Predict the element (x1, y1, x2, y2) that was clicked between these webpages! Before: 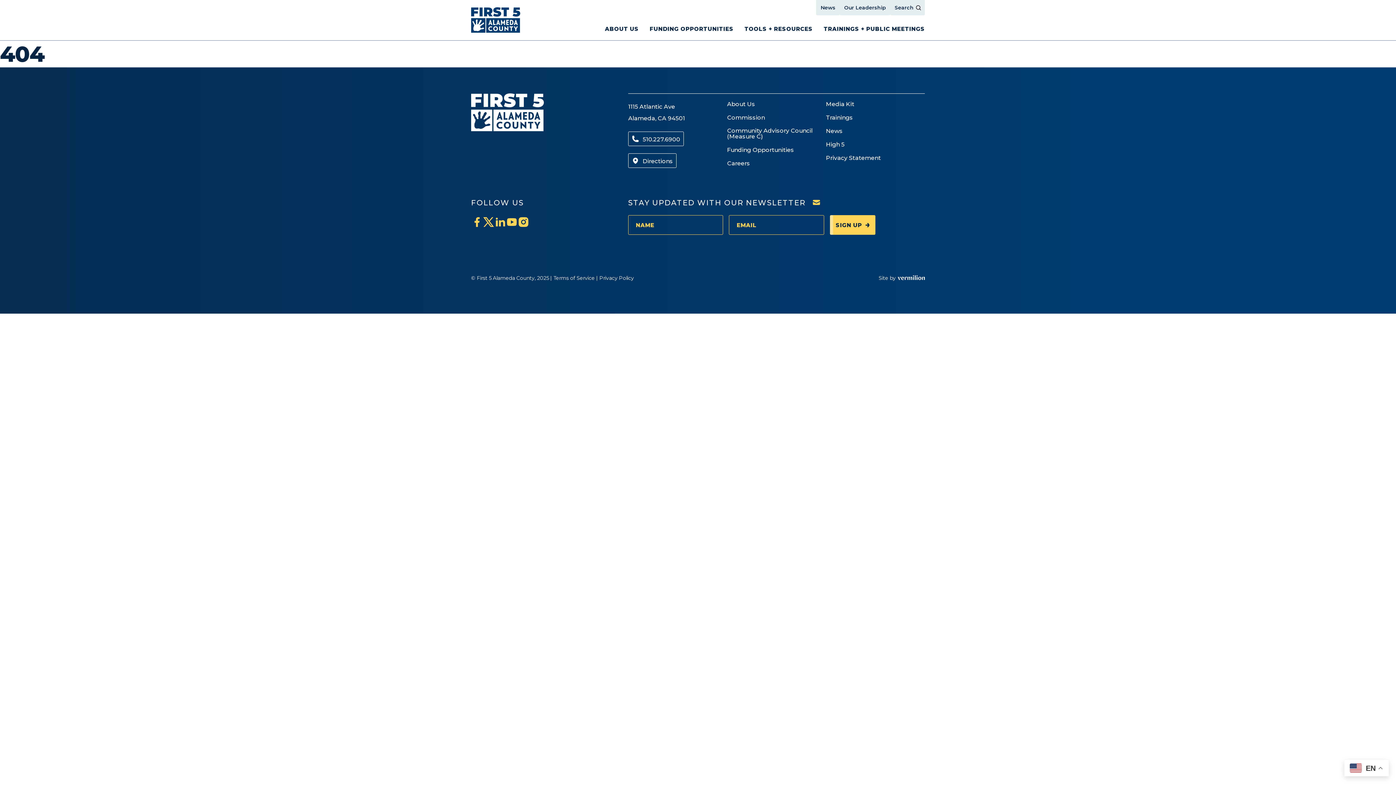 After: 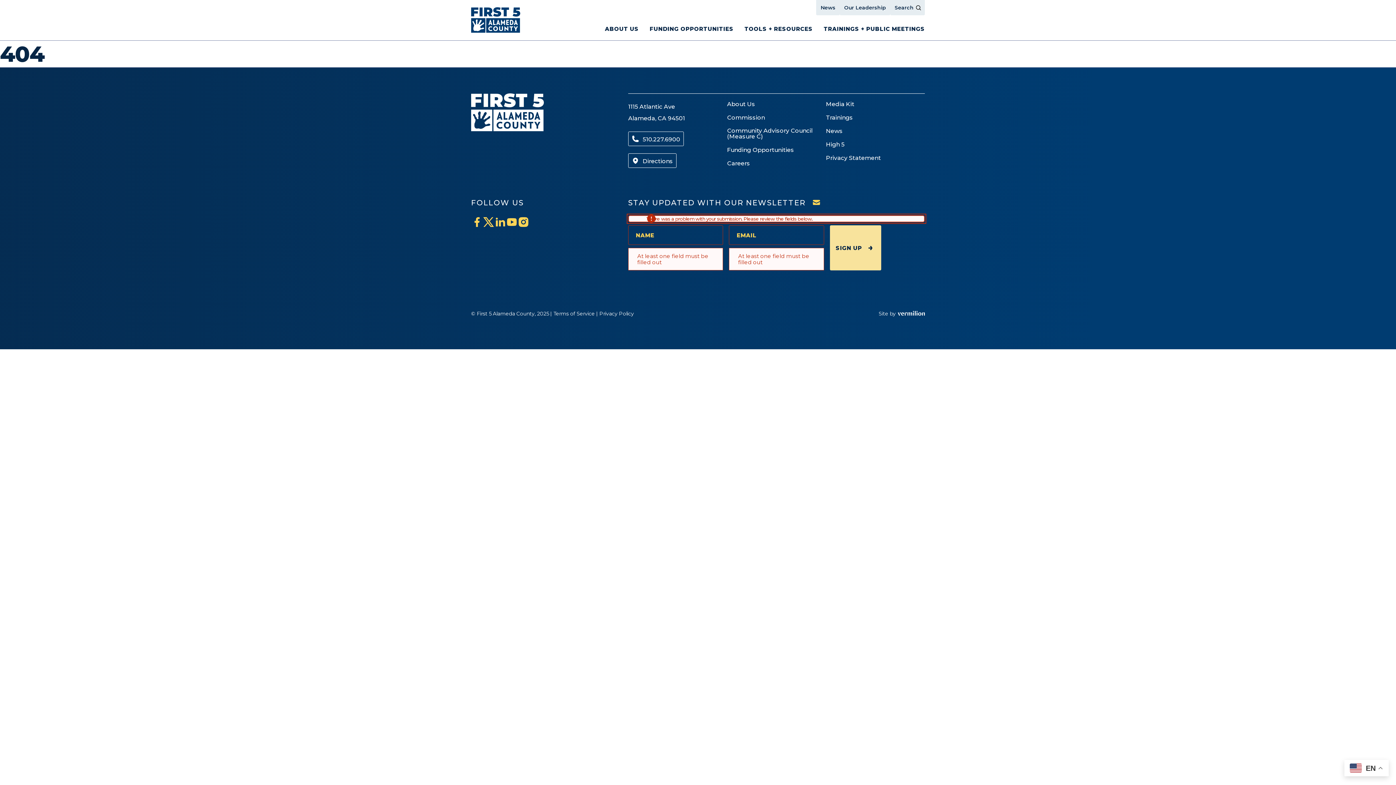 Action: bbox: (830, 215, 875, 235) label: SIGN UP